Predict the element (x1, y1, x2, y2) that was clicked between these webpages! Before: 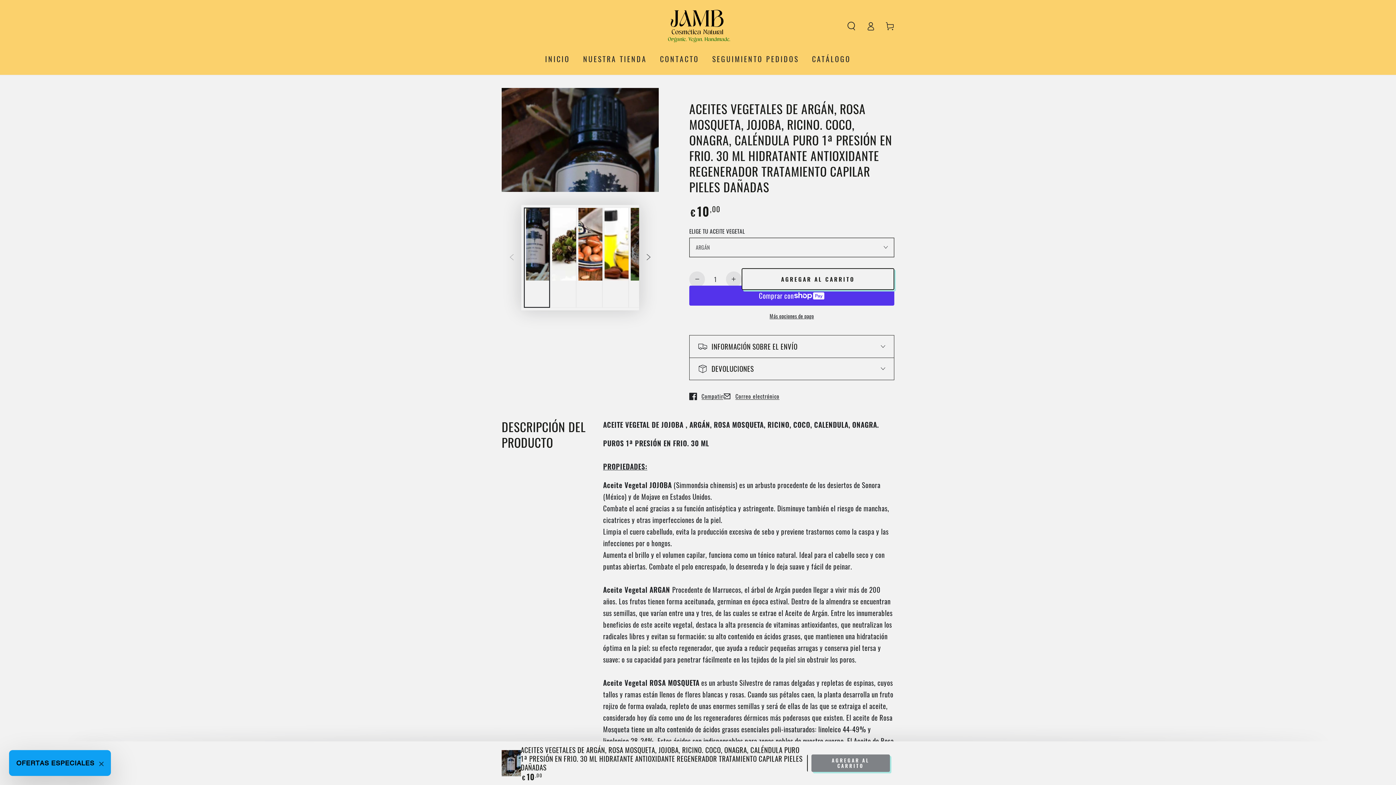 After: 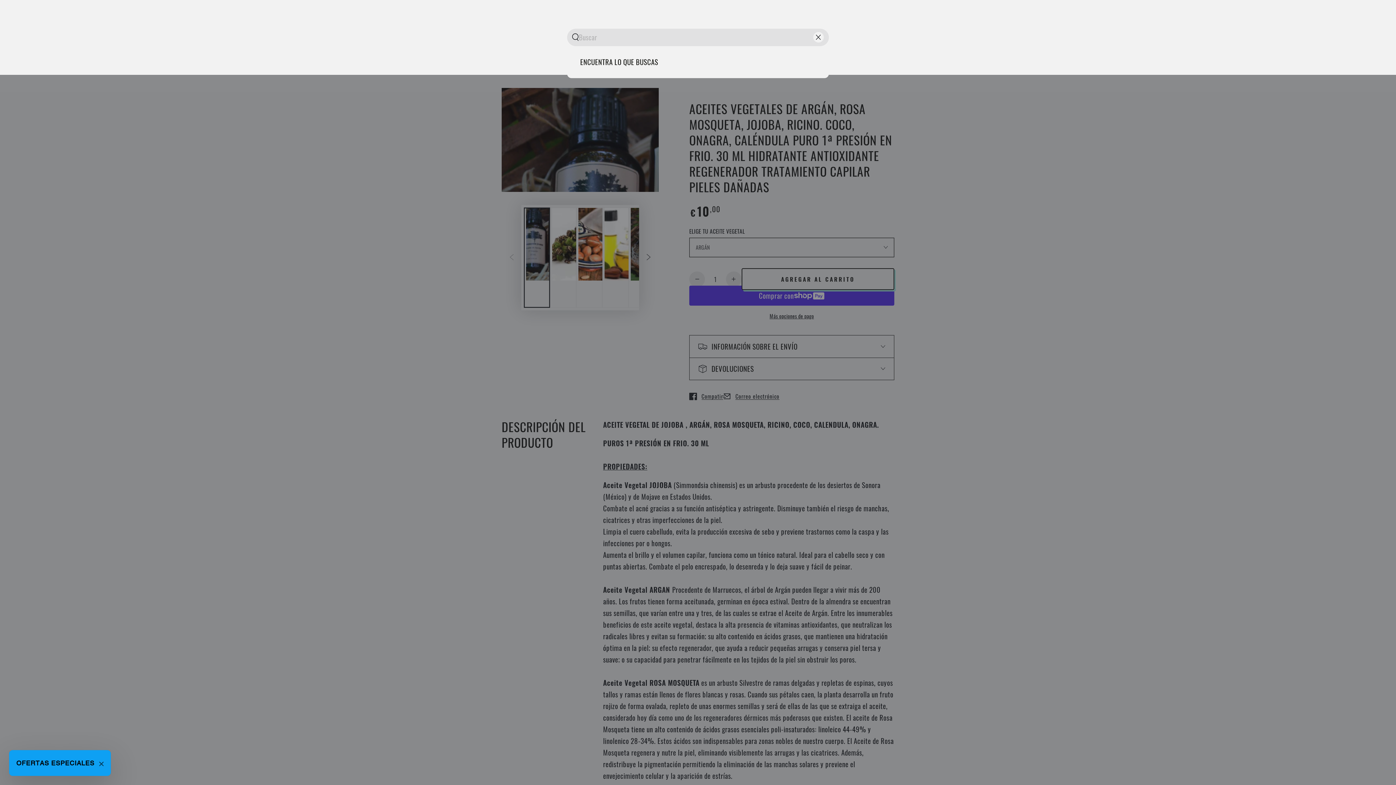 Action: label: Buscar  bbox: (842, 16, 861, 35)